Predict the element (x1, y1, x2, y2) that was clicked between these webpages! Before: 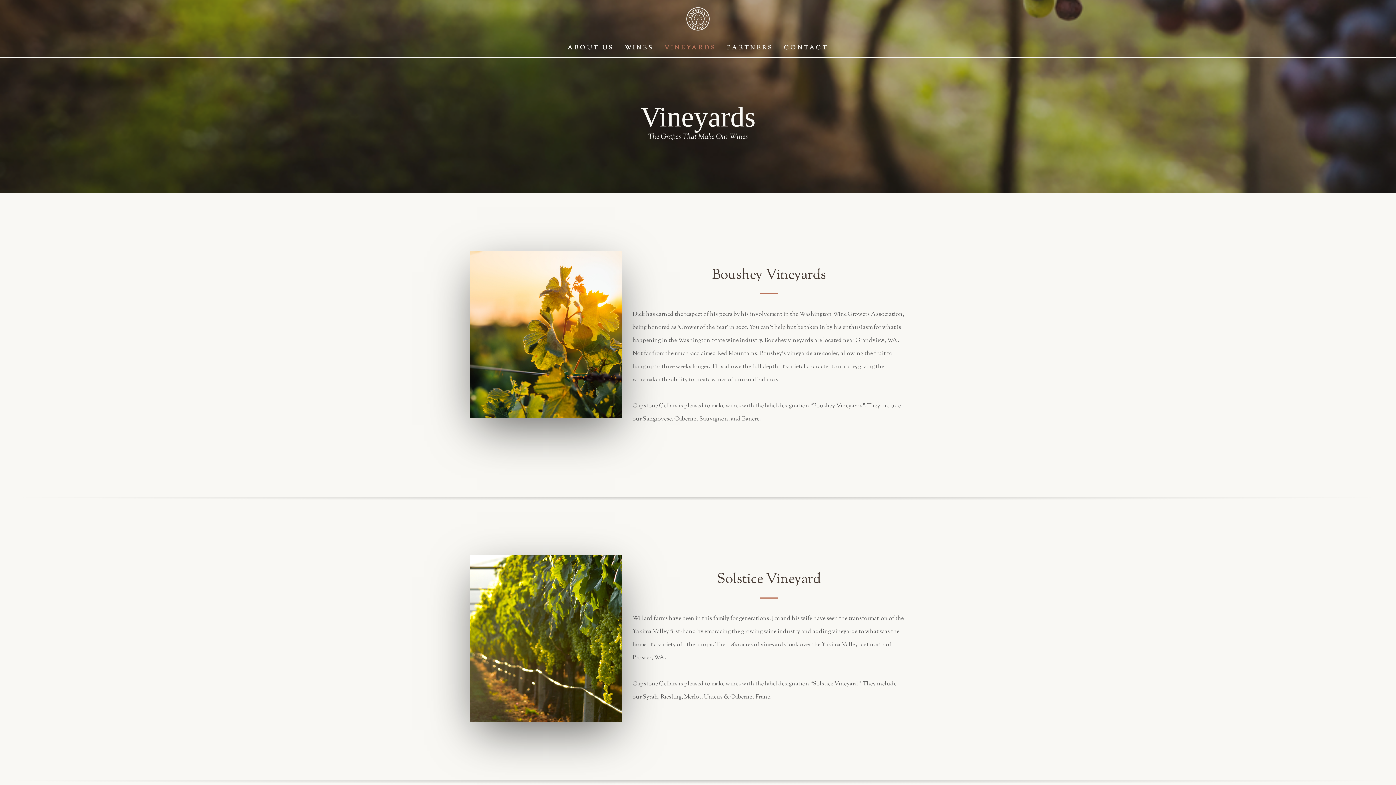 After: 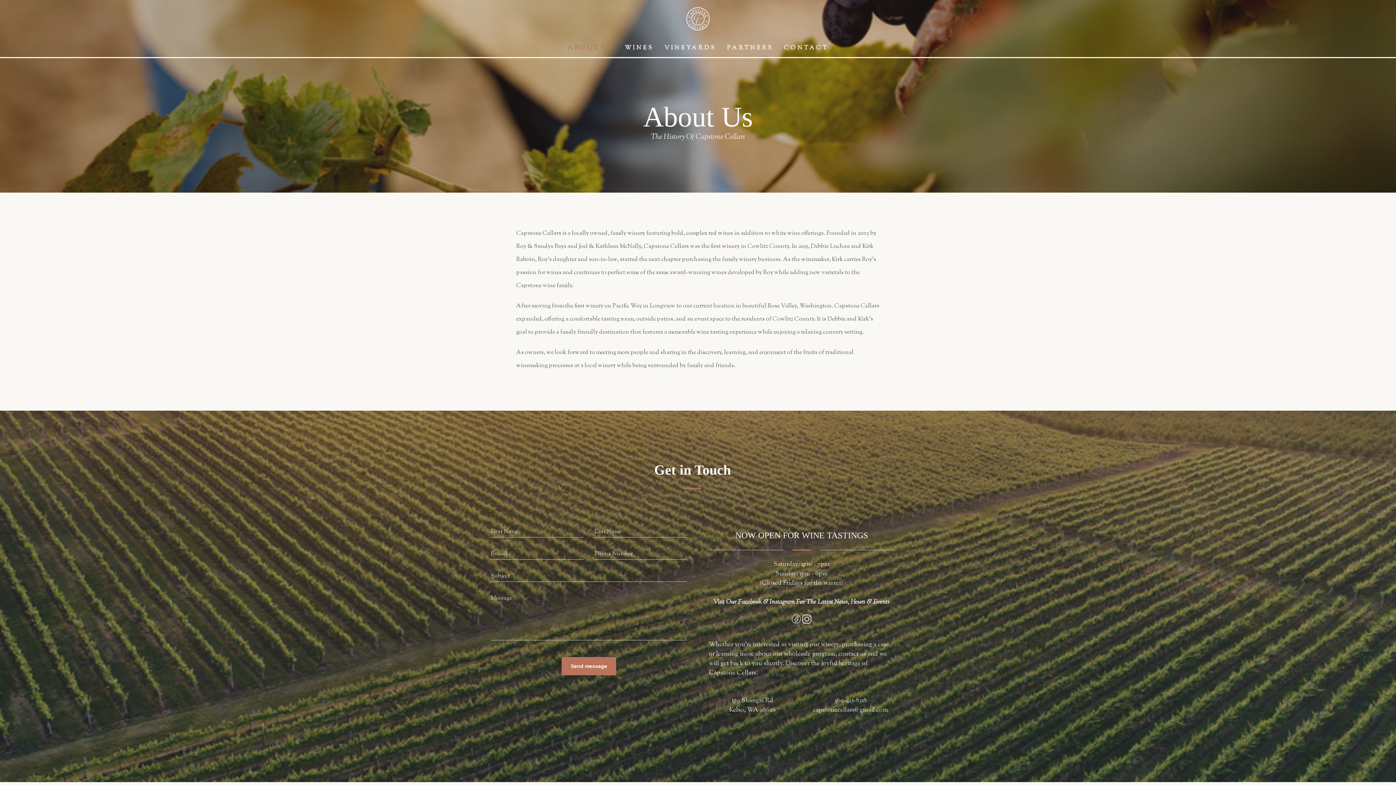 Action: label: ABOUT US bbox: (563, 43, 618, 53)